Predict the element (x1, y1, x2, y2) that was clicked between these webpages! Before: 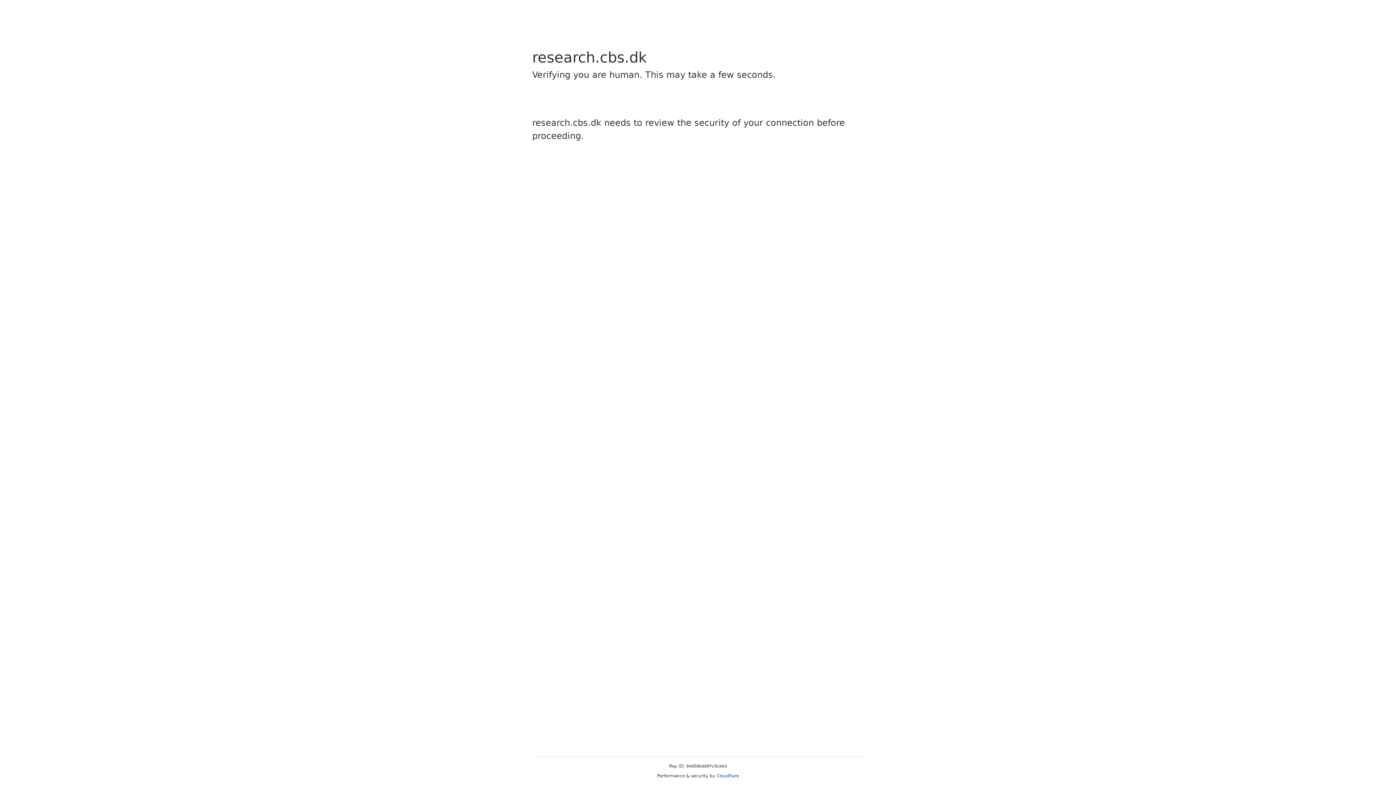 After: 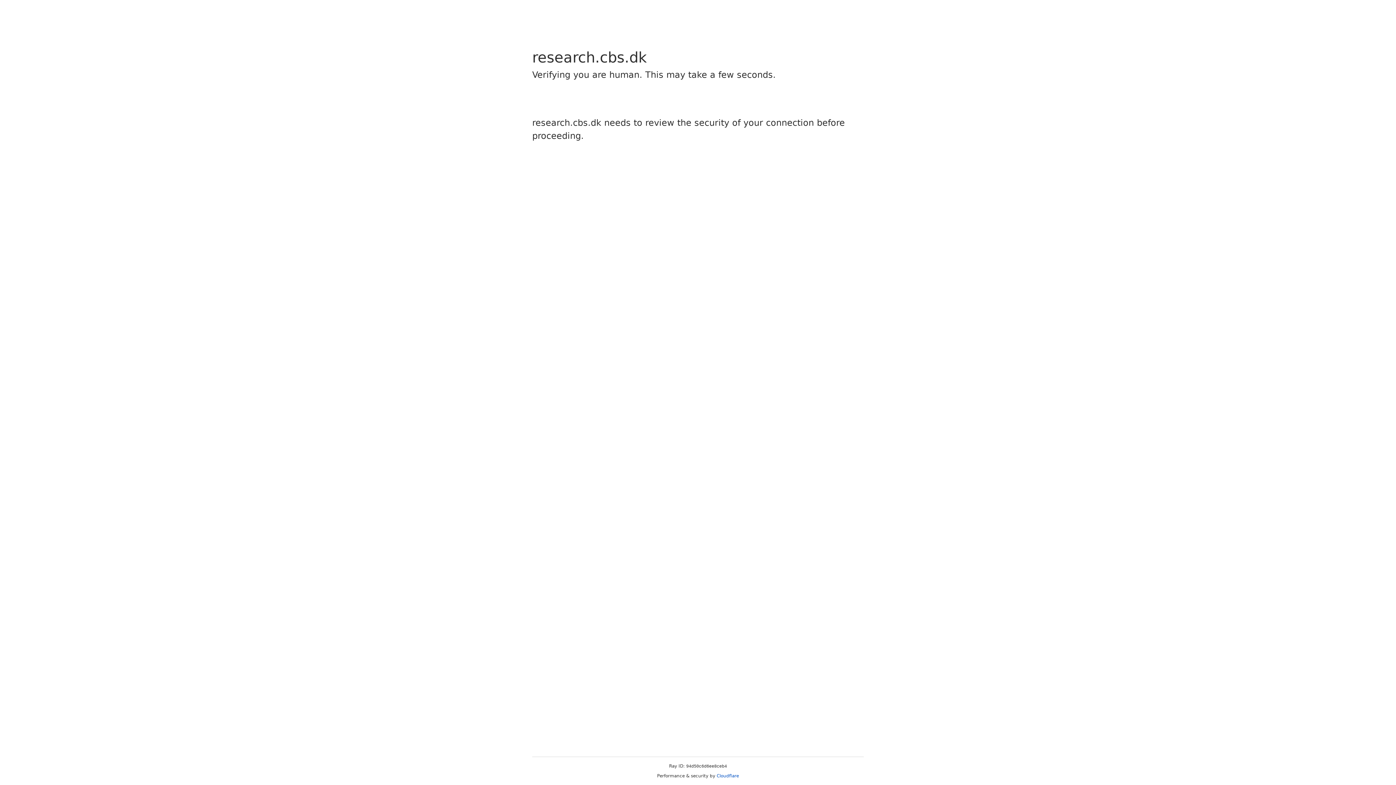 Action: label: Cloudflare bbox: (716, 773, 739, 778)